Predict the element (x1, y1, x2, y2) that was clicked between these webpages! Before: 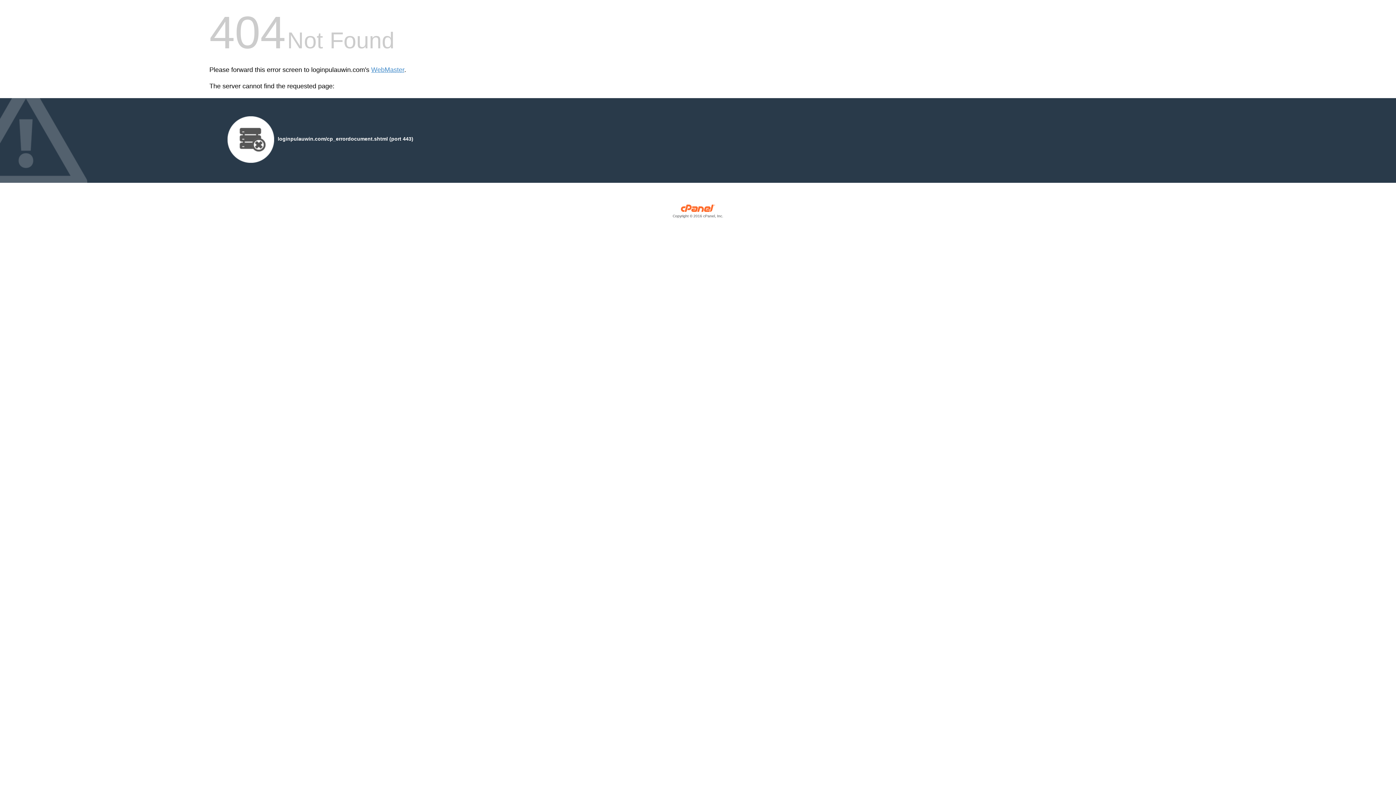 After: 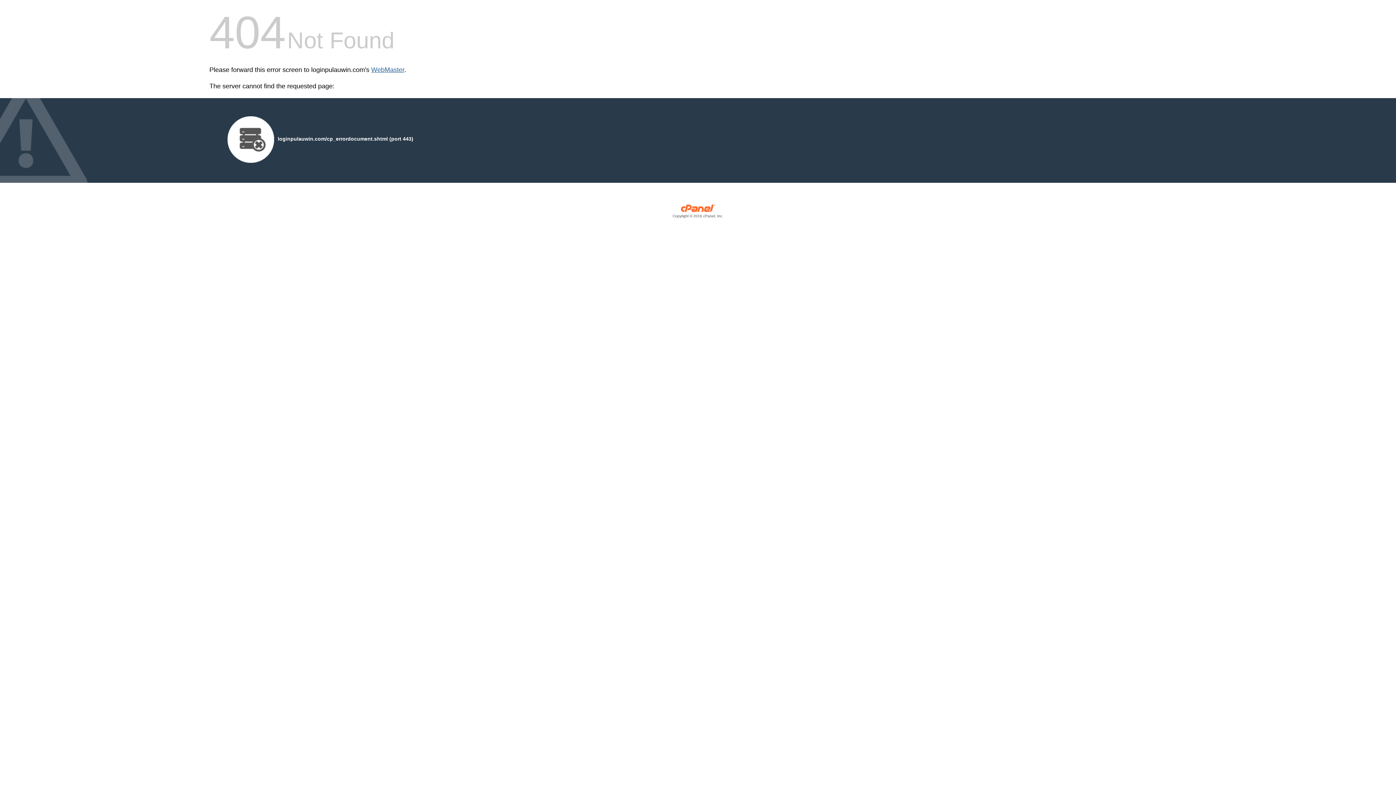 Action: bbox: (371, 66, 404, 73) label: WebMaster